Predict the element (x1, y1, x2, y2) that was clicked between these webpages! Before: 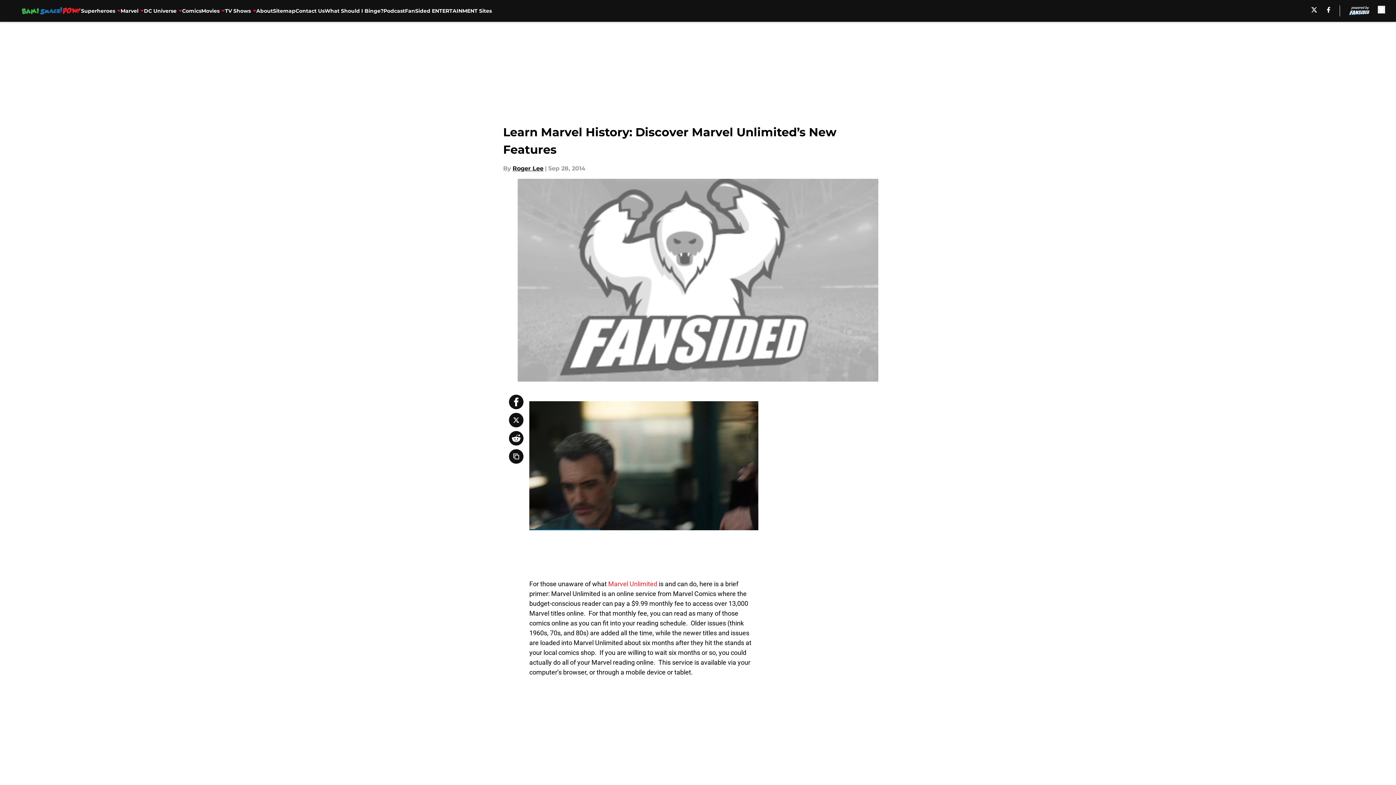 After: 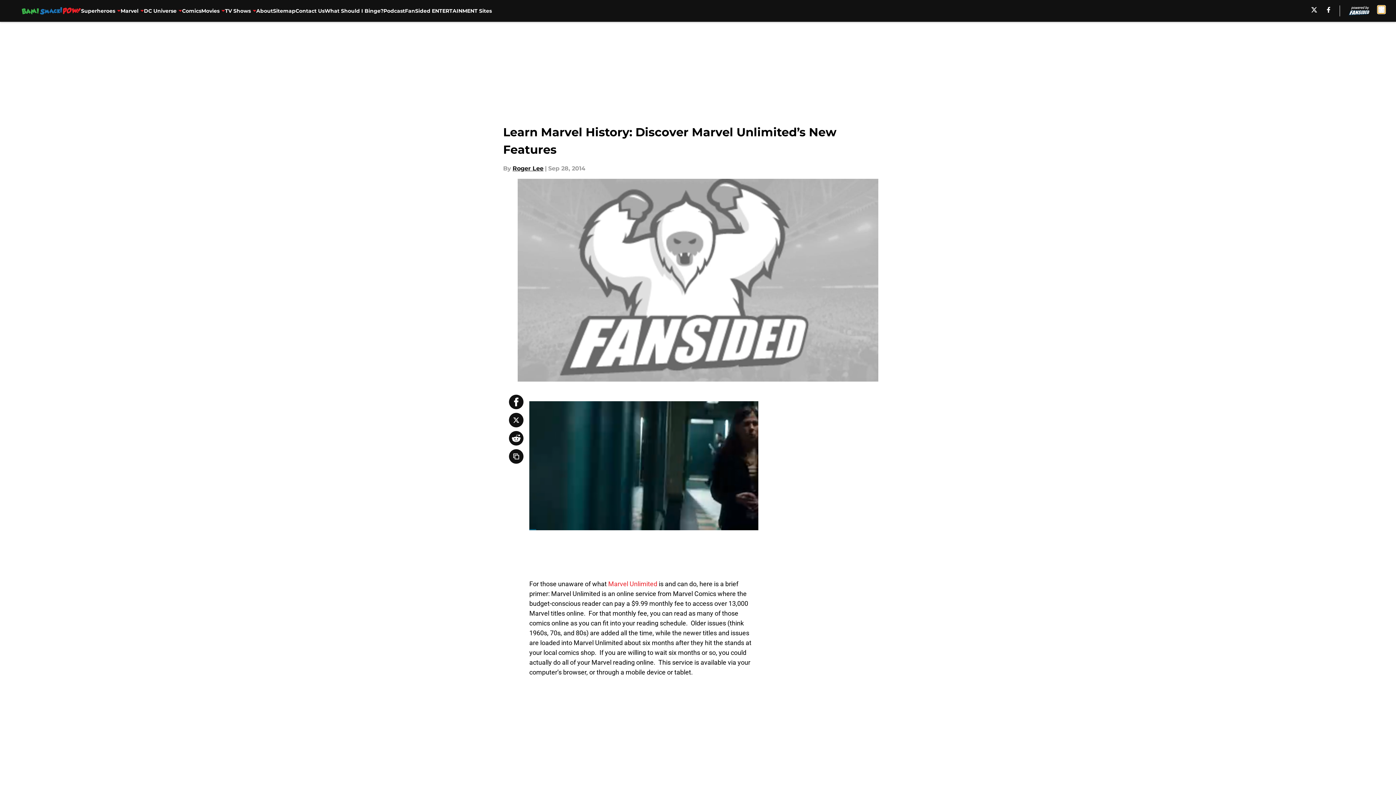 Action: bbox: (1378, 5, 1385, 13) label: accessibility